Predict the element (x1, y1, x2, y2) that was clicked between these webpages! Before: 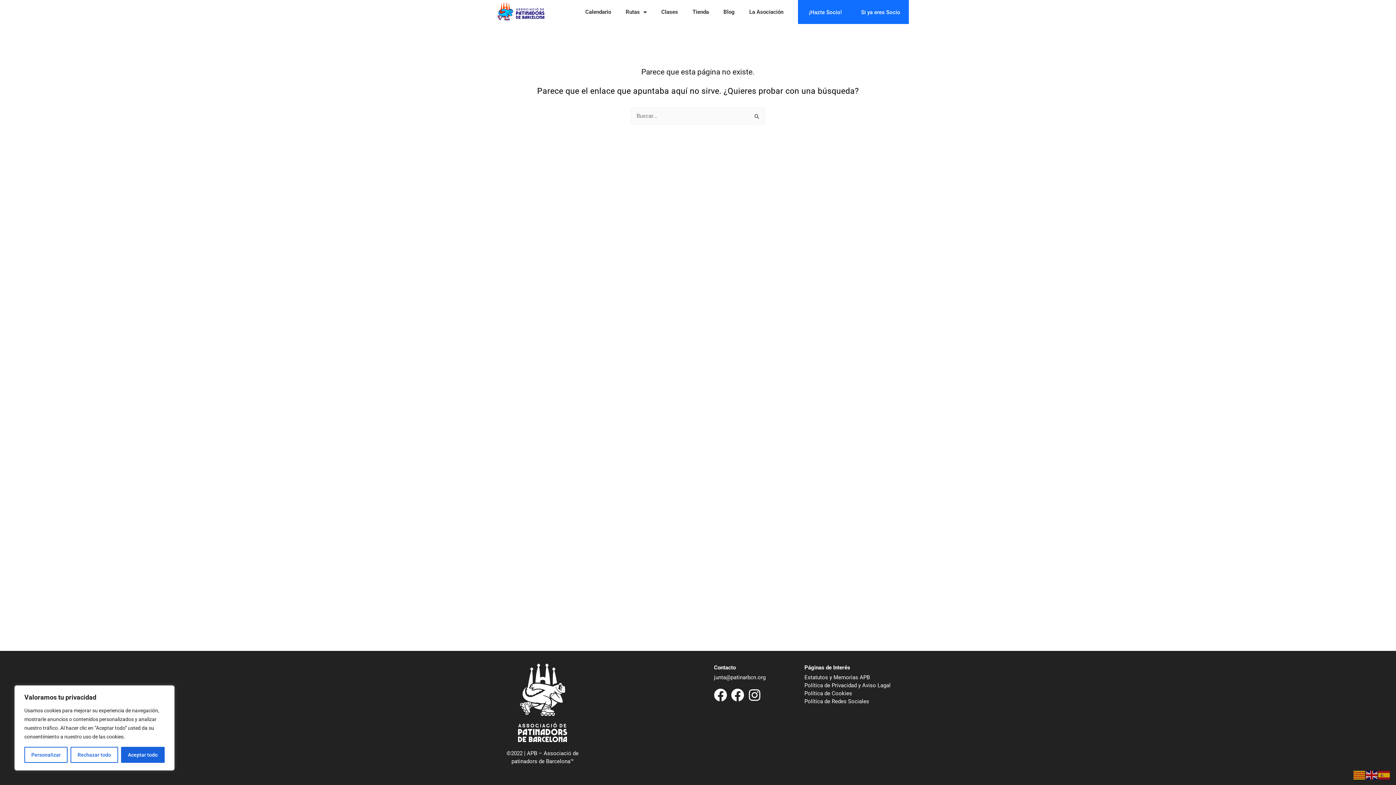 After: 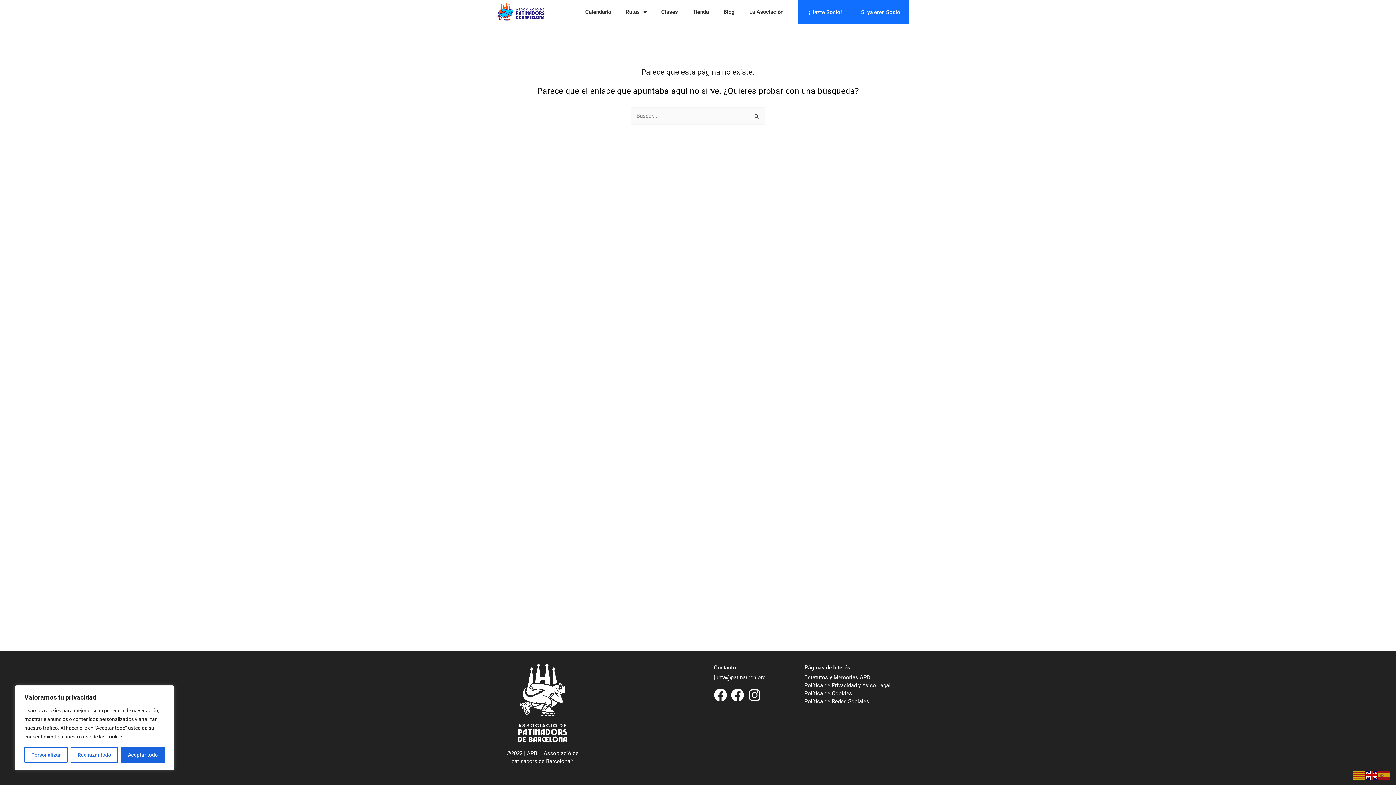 Action: bbox: (1366, 771, 1378, 778)